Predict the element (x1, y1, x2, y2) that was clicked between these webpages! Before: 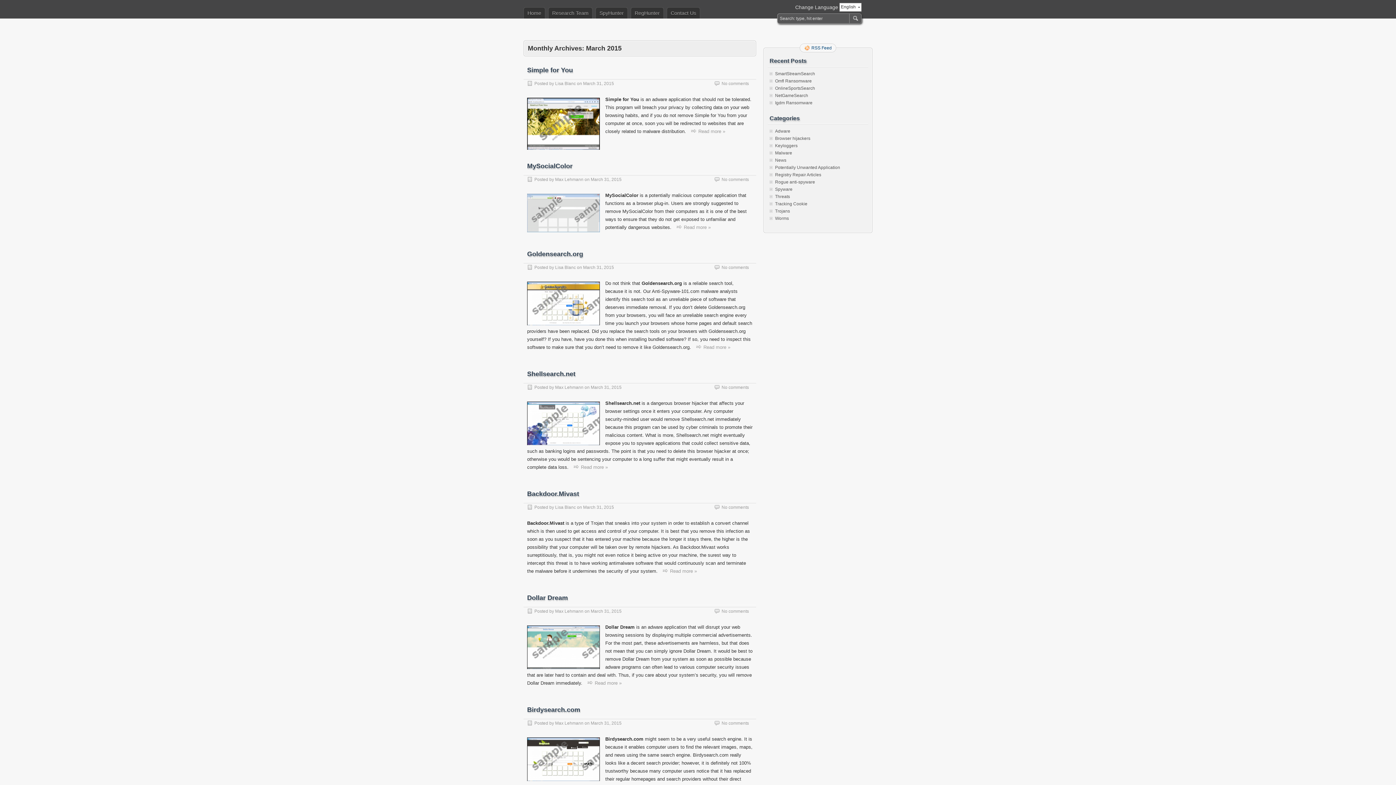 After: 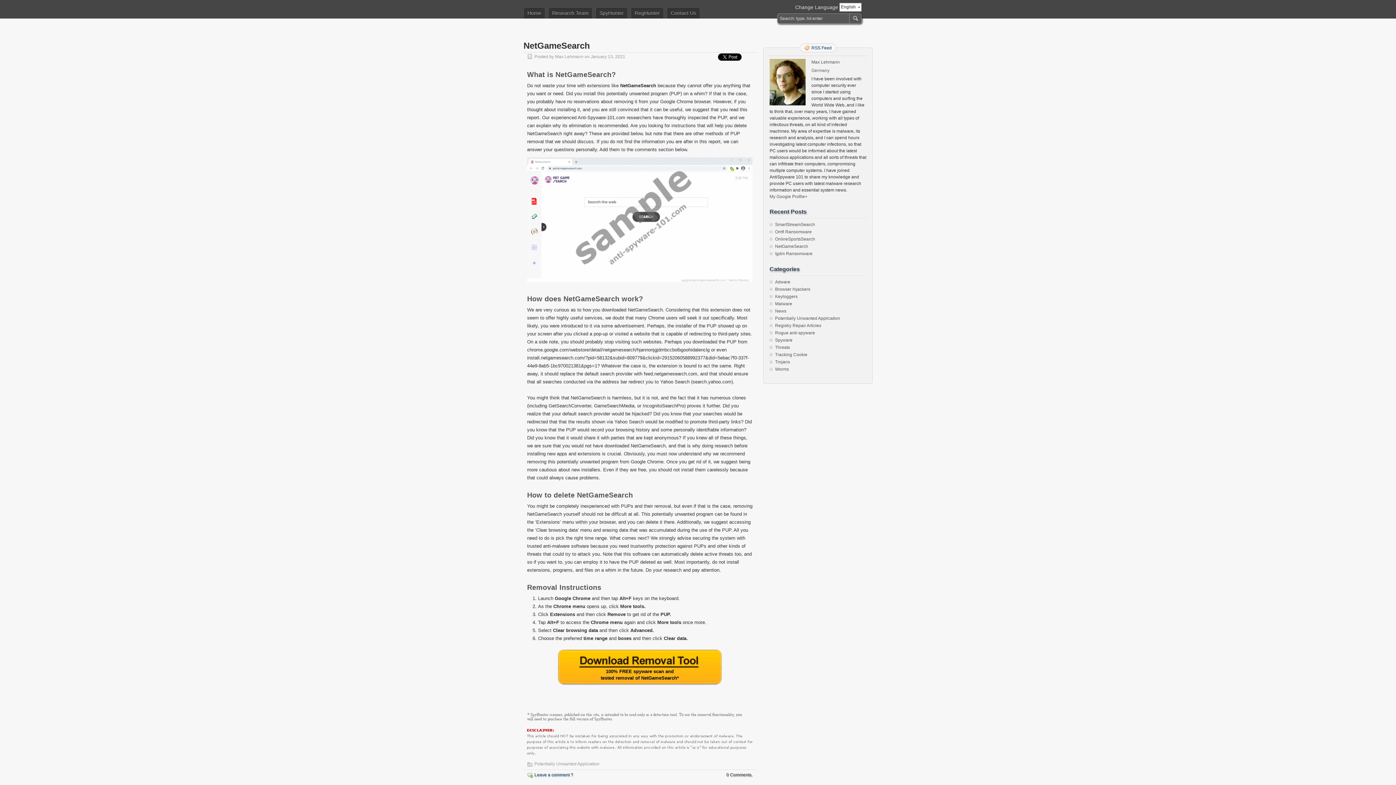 Action: label: NetGameSearch bbox: (775, 93, 808, 98)